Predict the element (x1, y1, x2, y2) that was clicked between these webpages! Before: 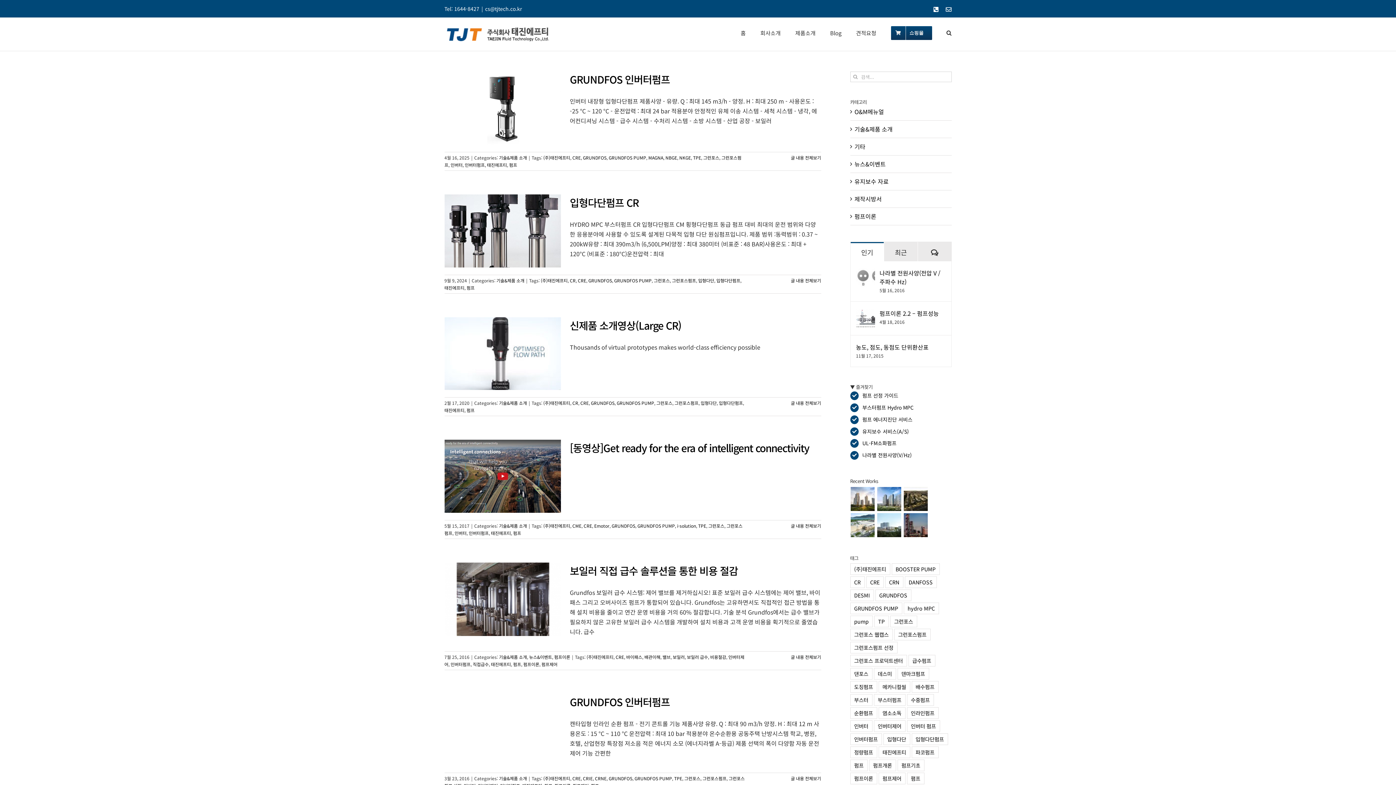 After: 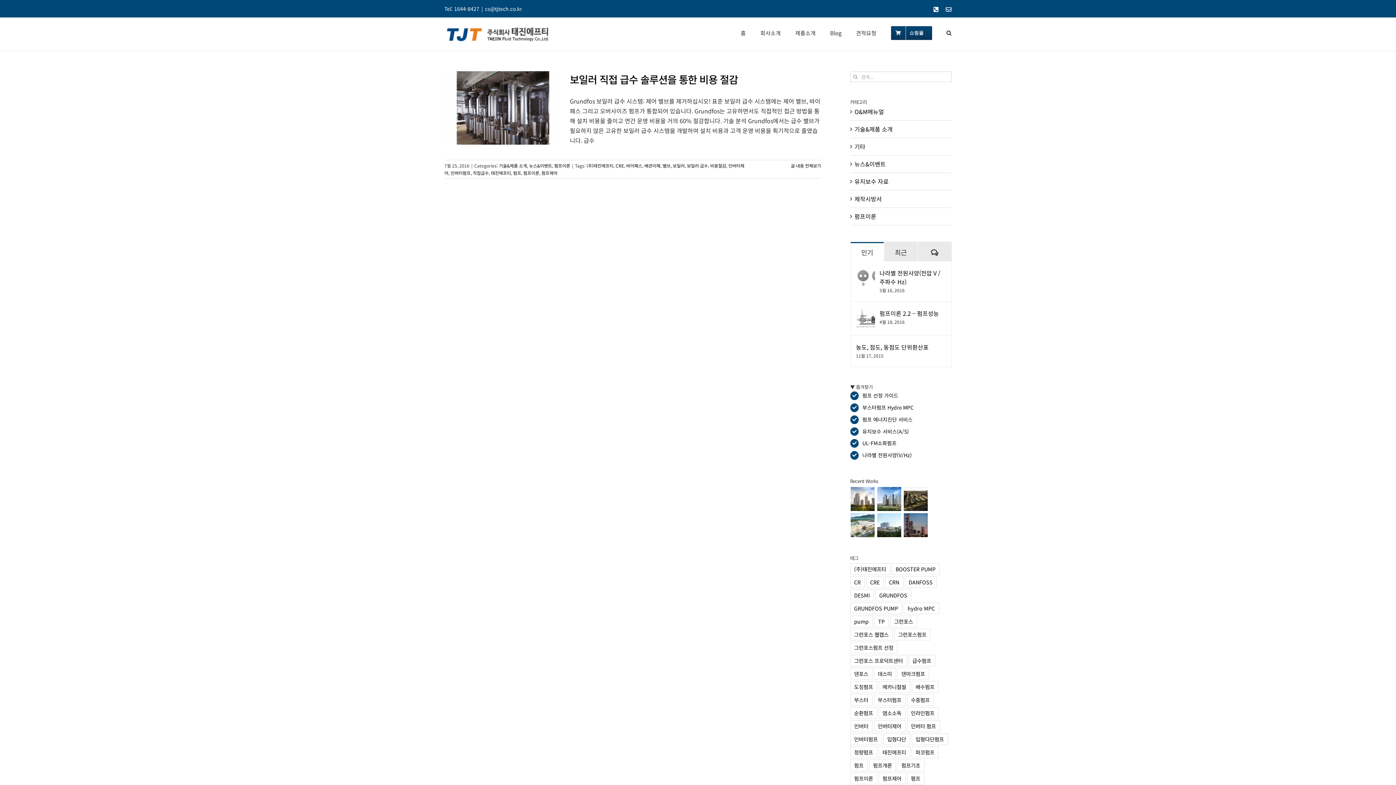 Action: label: 바이패스 bbox: (626, 654, 642, 660)